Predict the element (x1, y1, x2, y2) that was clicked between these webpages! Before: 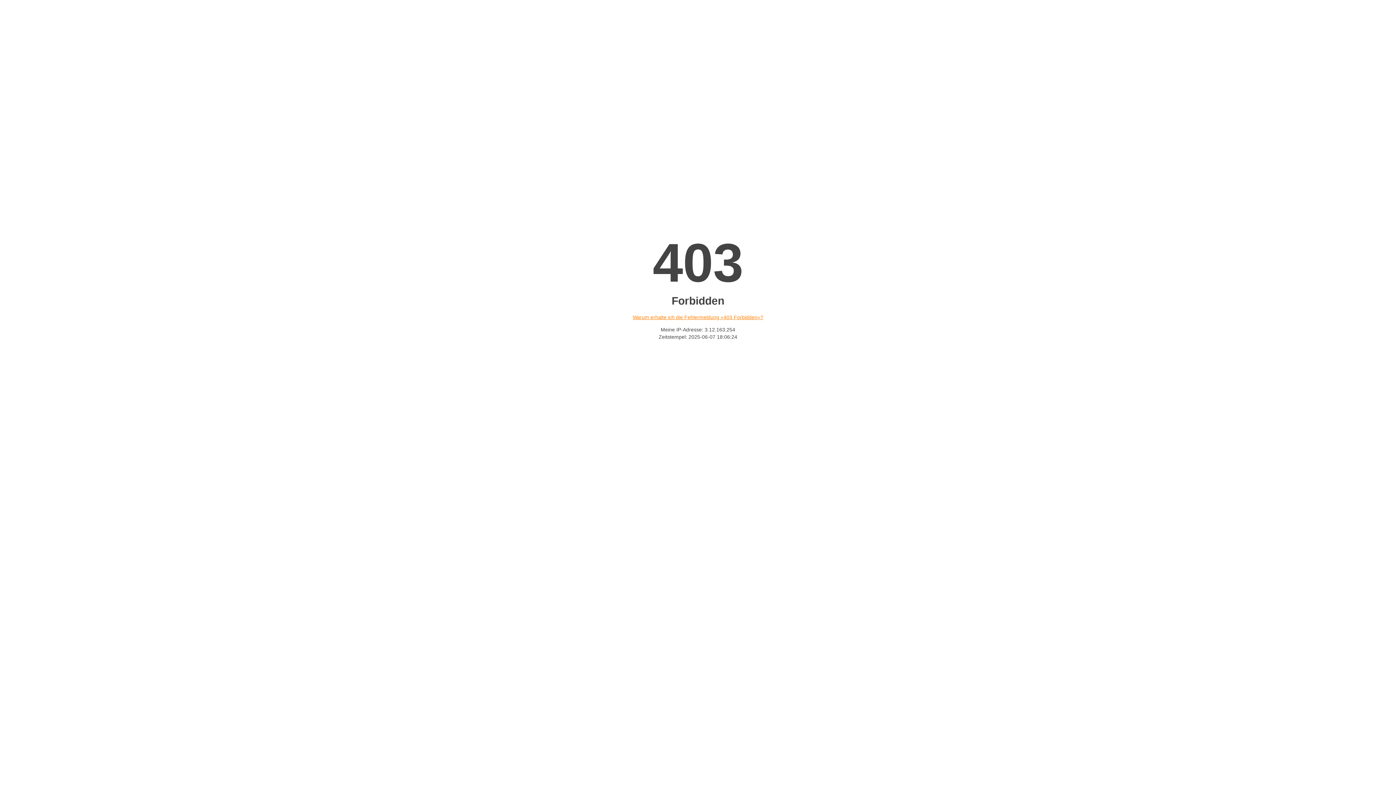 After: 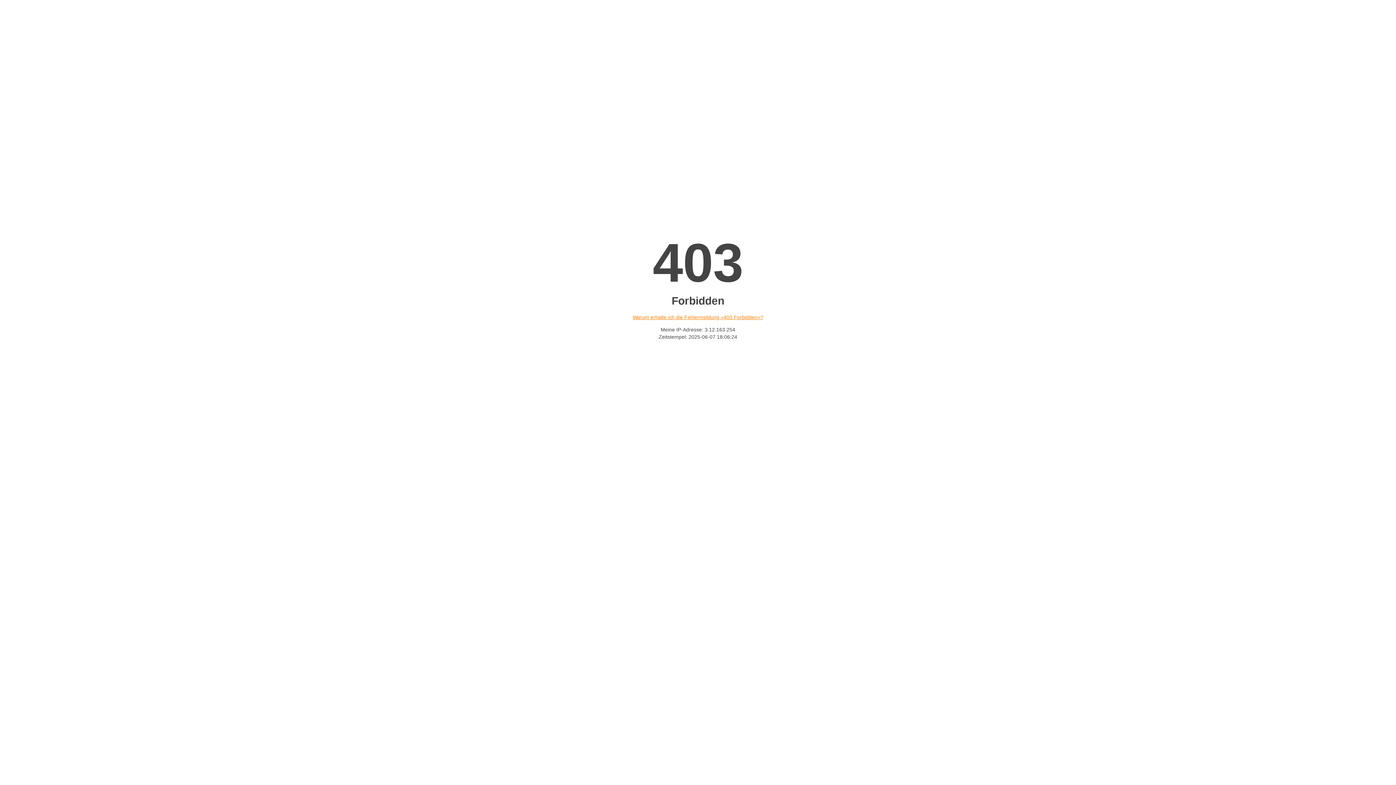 Action: label: Warum erhalte ich die Fehlermeldung «403 Forbidden»? bbox: (632, 314, 763, 320)